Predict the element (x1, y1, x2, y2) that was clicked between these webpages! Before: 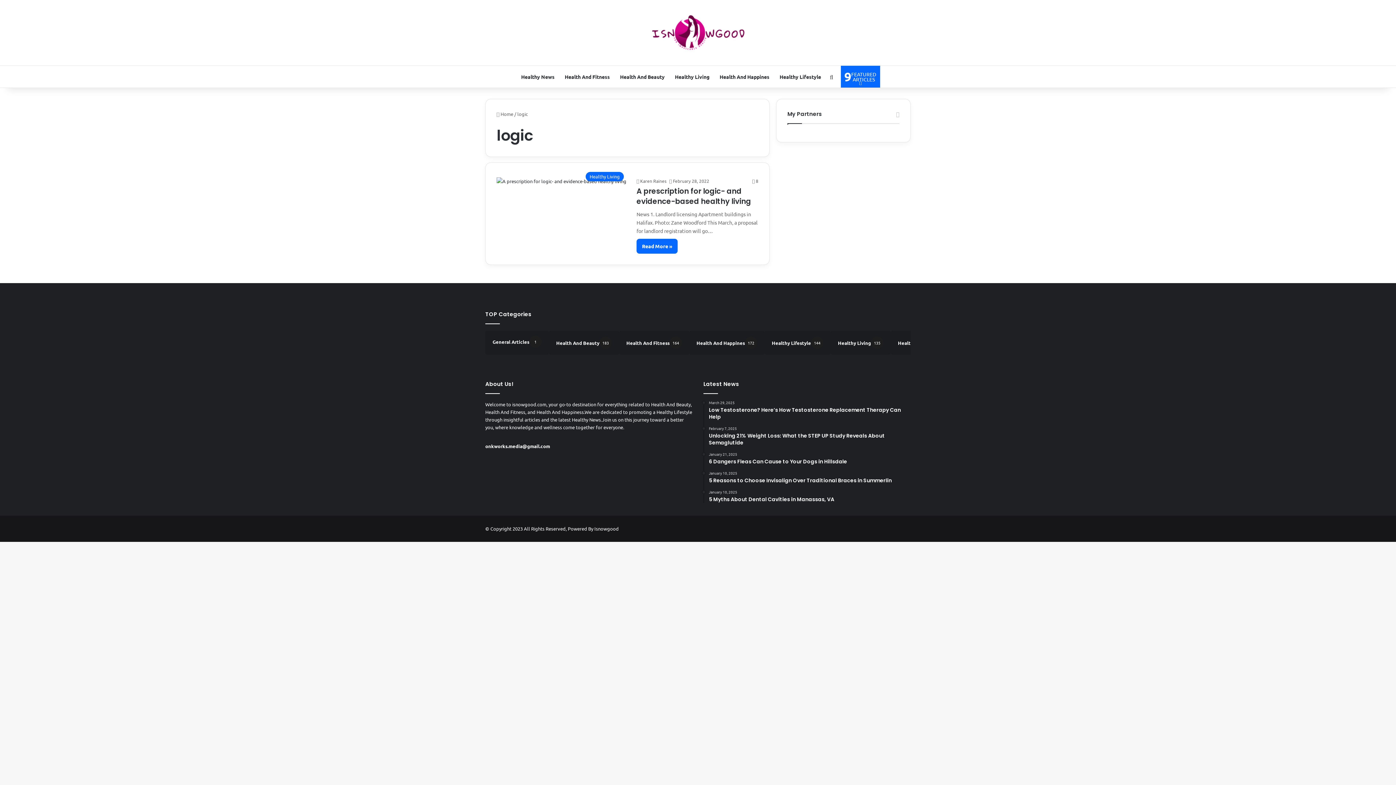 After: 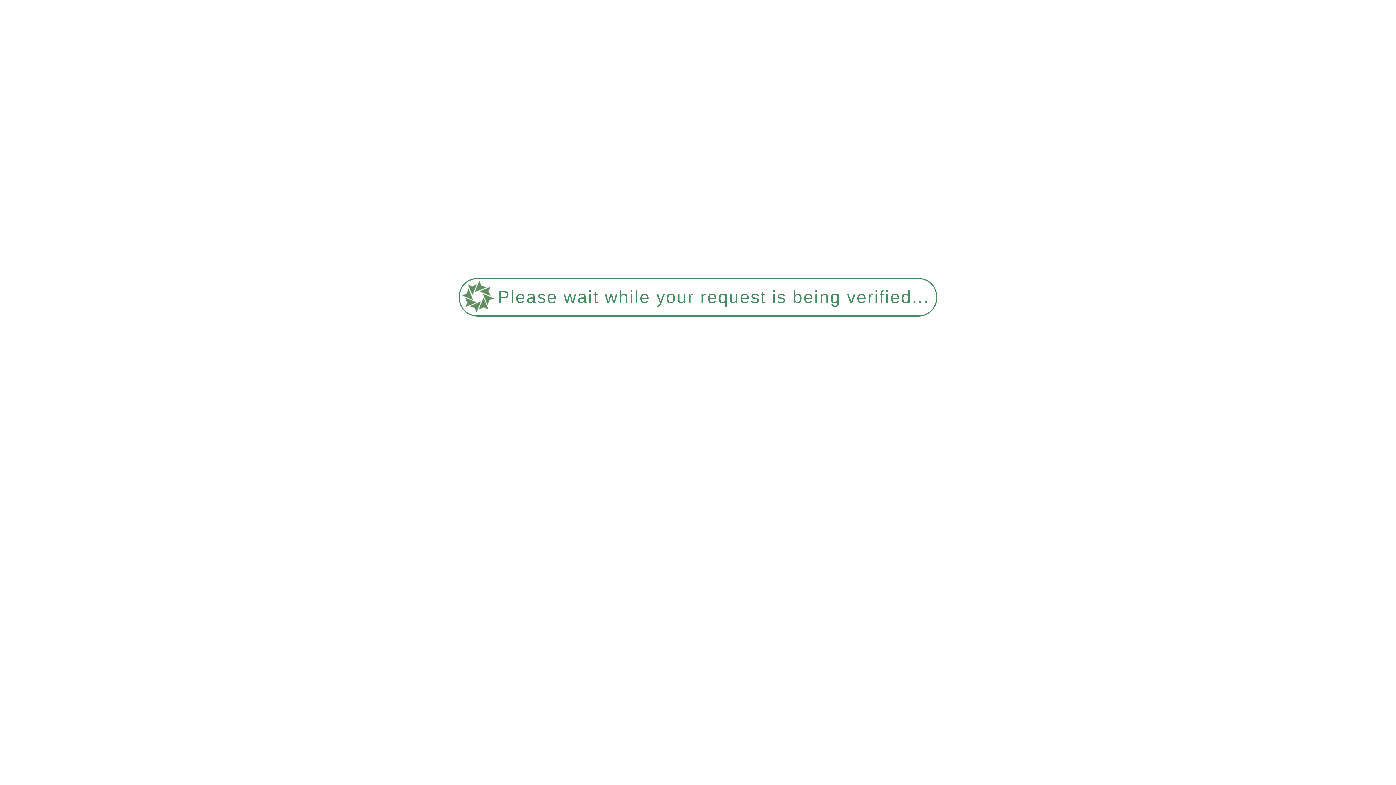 Action: bbox: (709, 490, 910, 503) label: January 10, 2025
5 Myths About Dental Cavities in Manassas, VA